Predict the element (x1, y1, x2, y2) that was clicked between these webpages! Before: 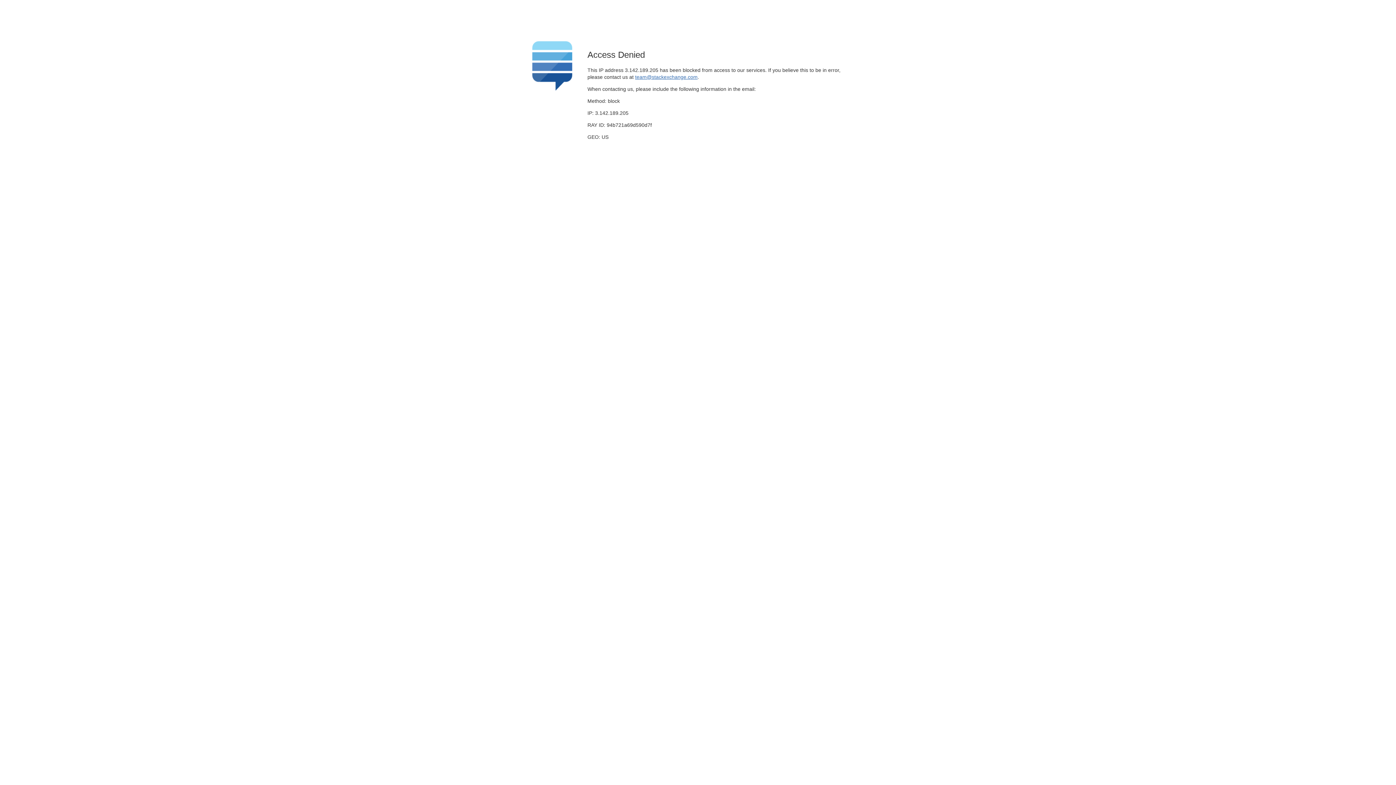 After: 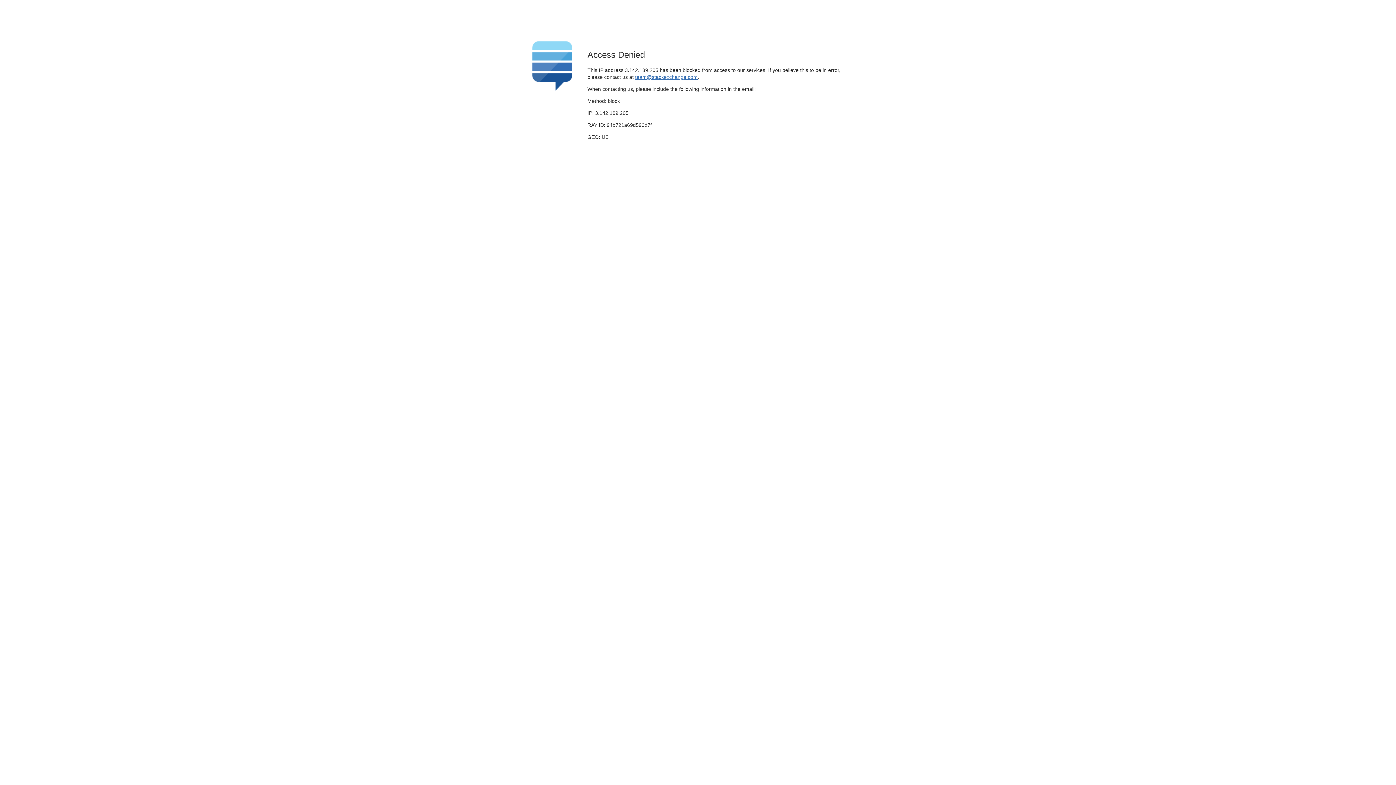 Action: bbox: (635, 74, 697, 79) label: team@stackexchange.com